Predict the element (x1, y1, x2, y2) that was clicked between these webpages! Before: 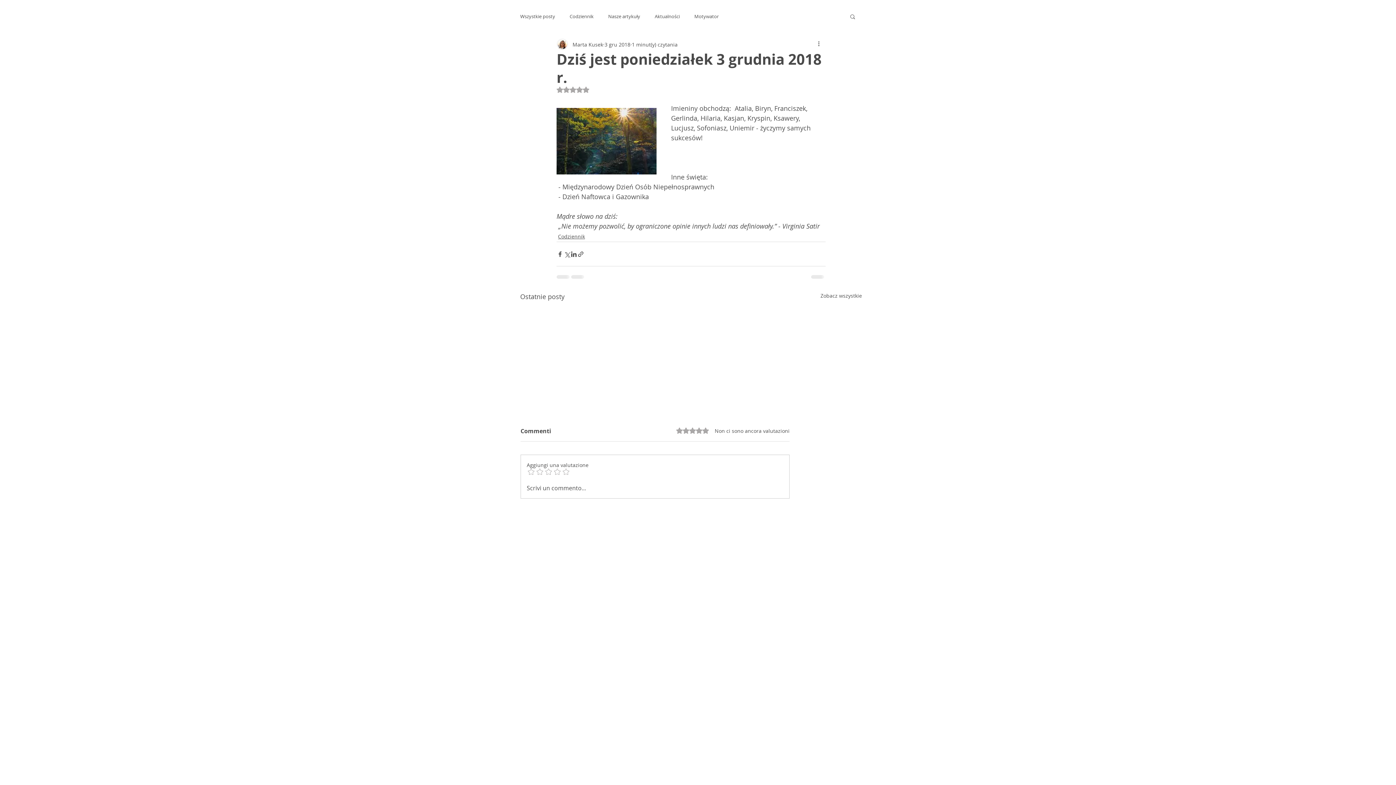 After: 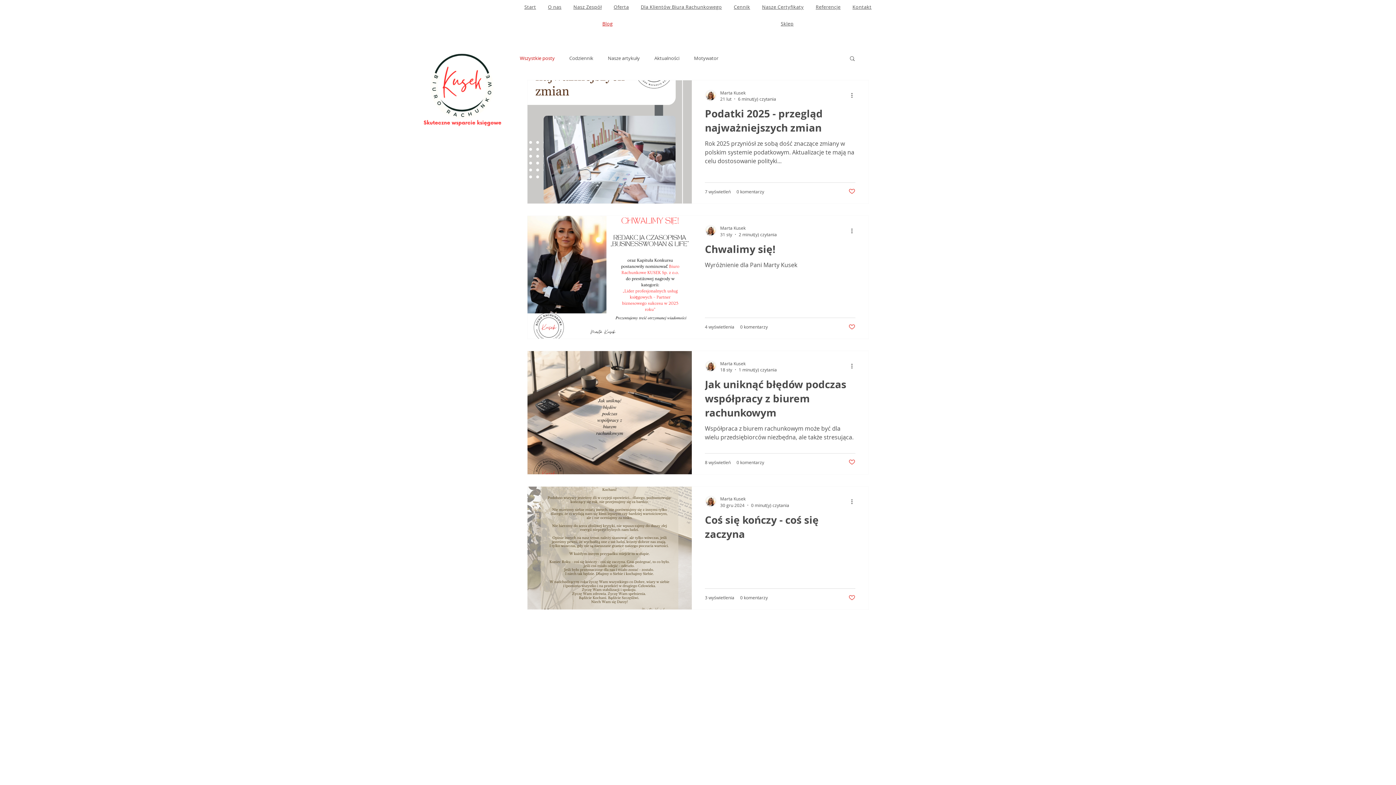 Action: label: Wszystkie posty bbox: (520, 13, 555, 19)